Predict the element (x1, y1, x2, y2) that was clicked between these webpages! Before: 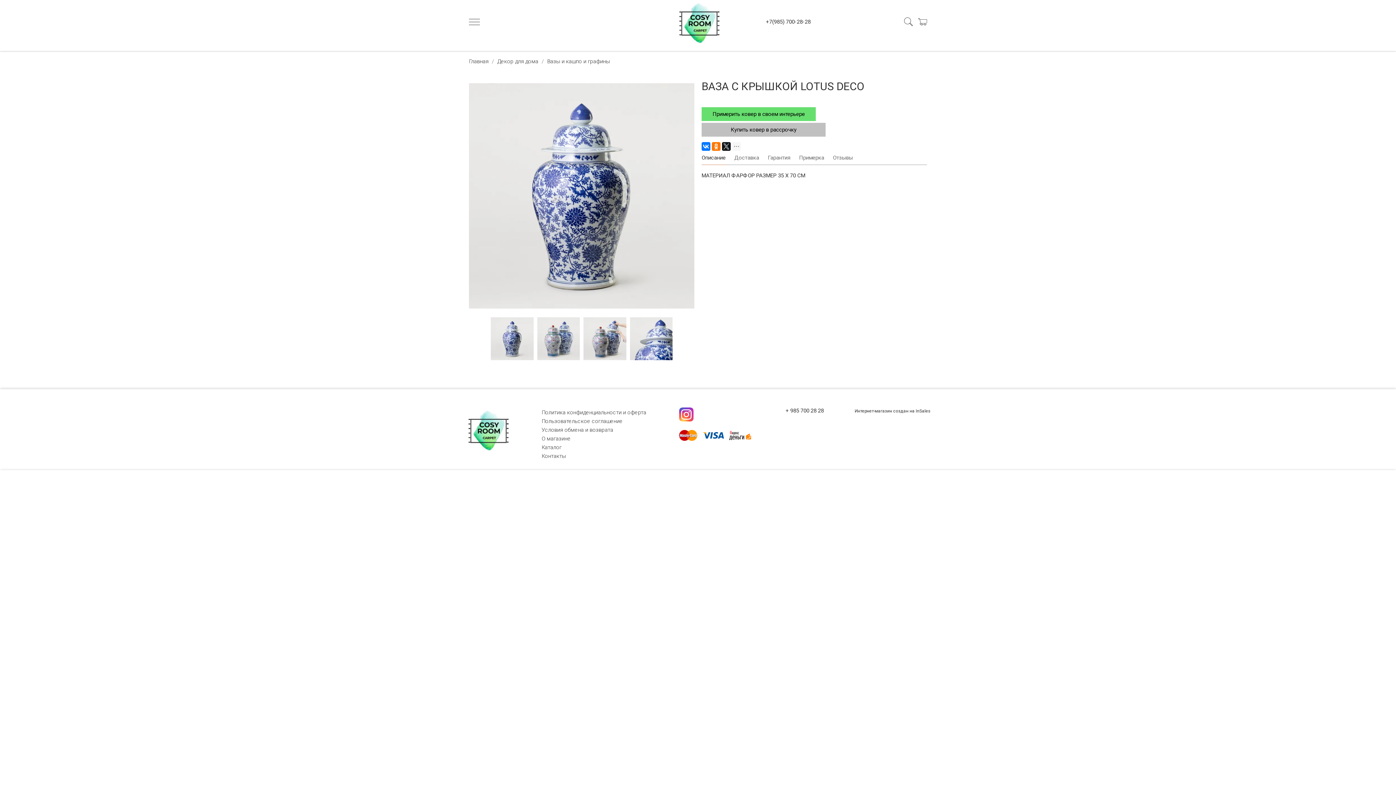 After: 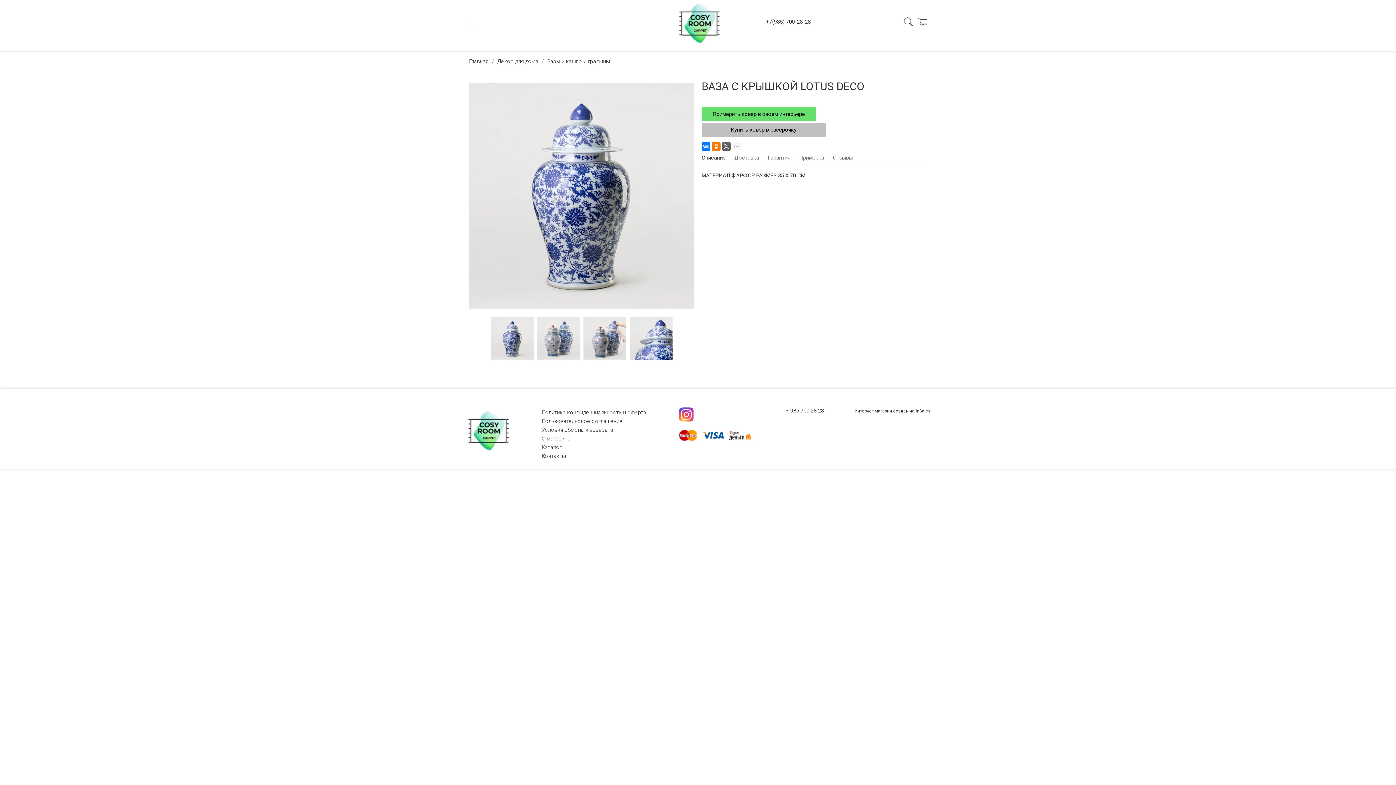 Action: bbox: (722, 142, 730, 150)